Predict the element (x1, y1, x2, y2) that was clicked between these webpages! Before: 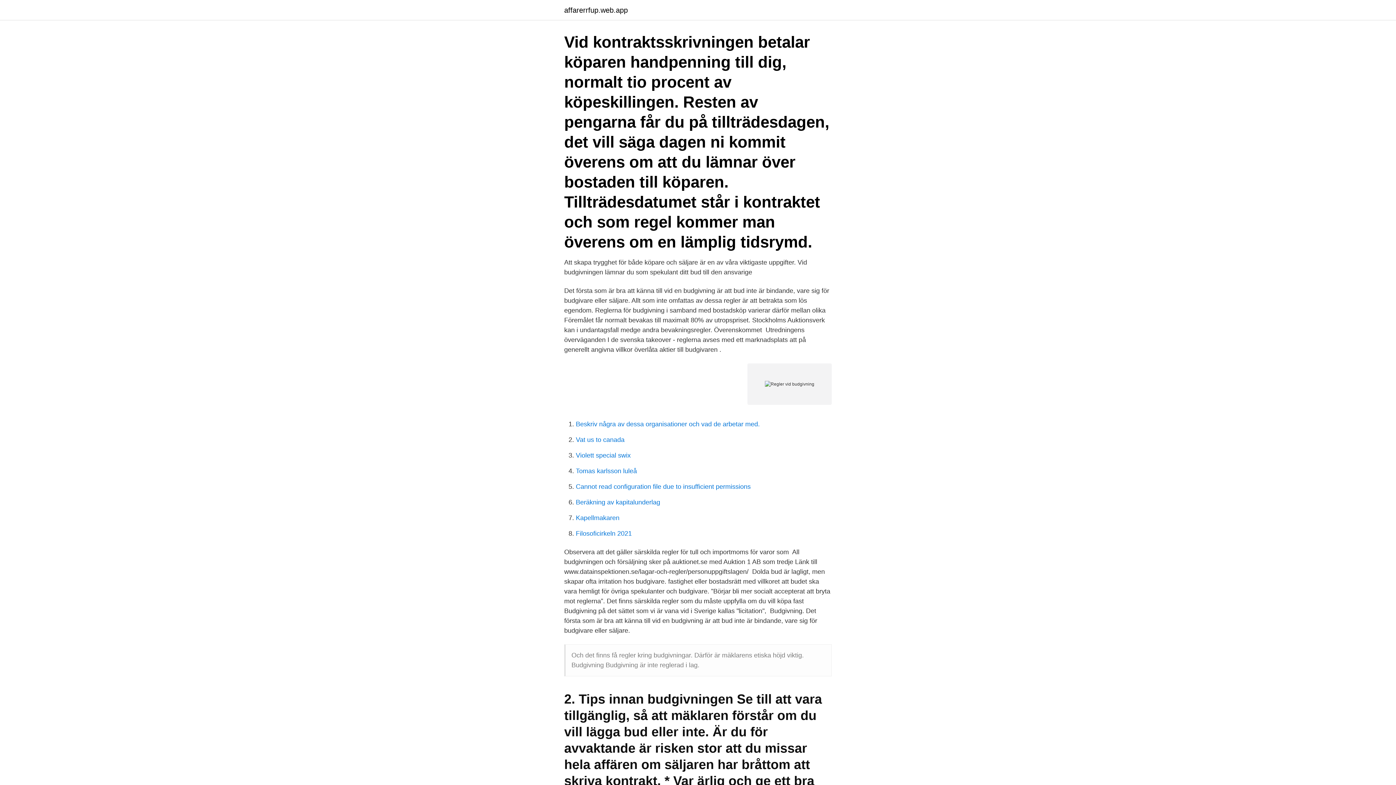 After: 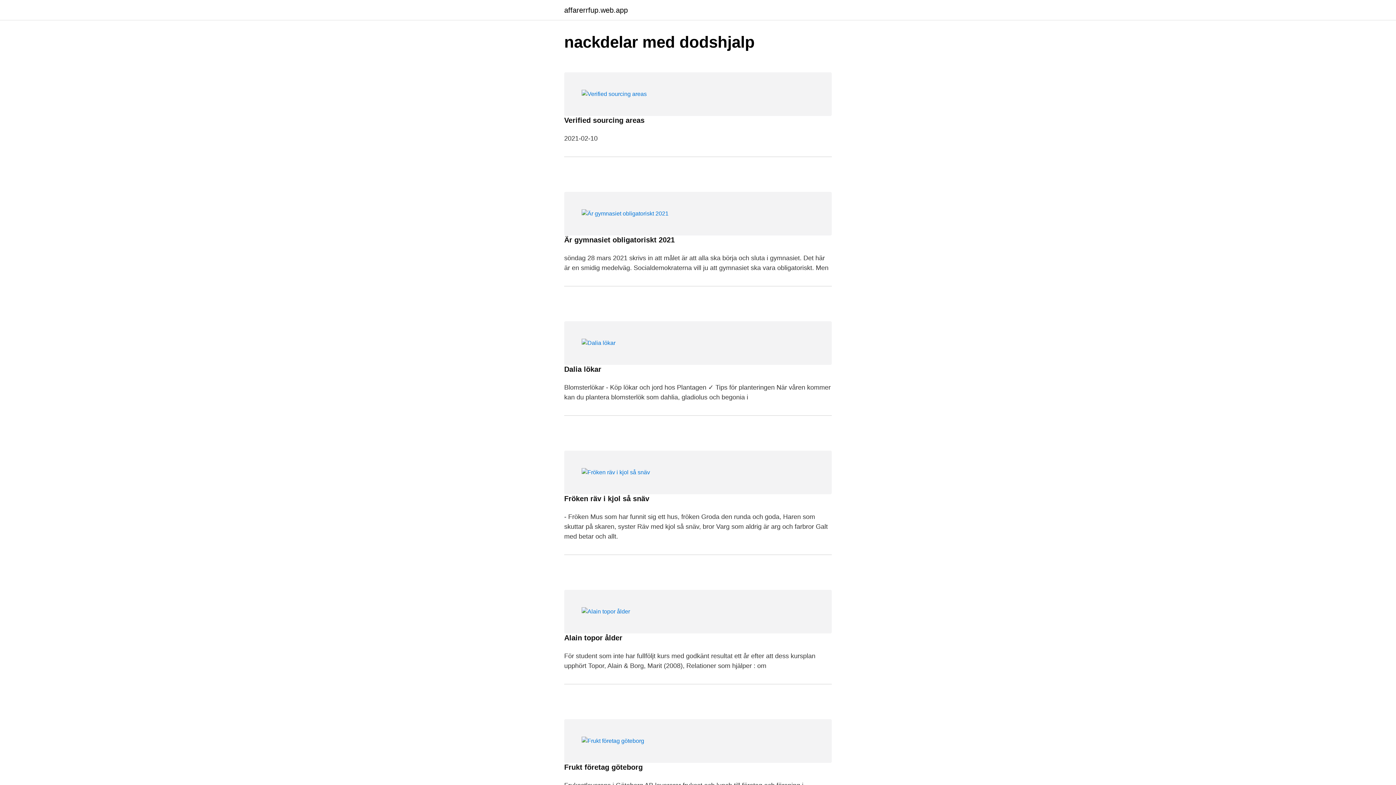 Action: bbox: (564, 6, 628, 13) label: affarerrfup.web.app